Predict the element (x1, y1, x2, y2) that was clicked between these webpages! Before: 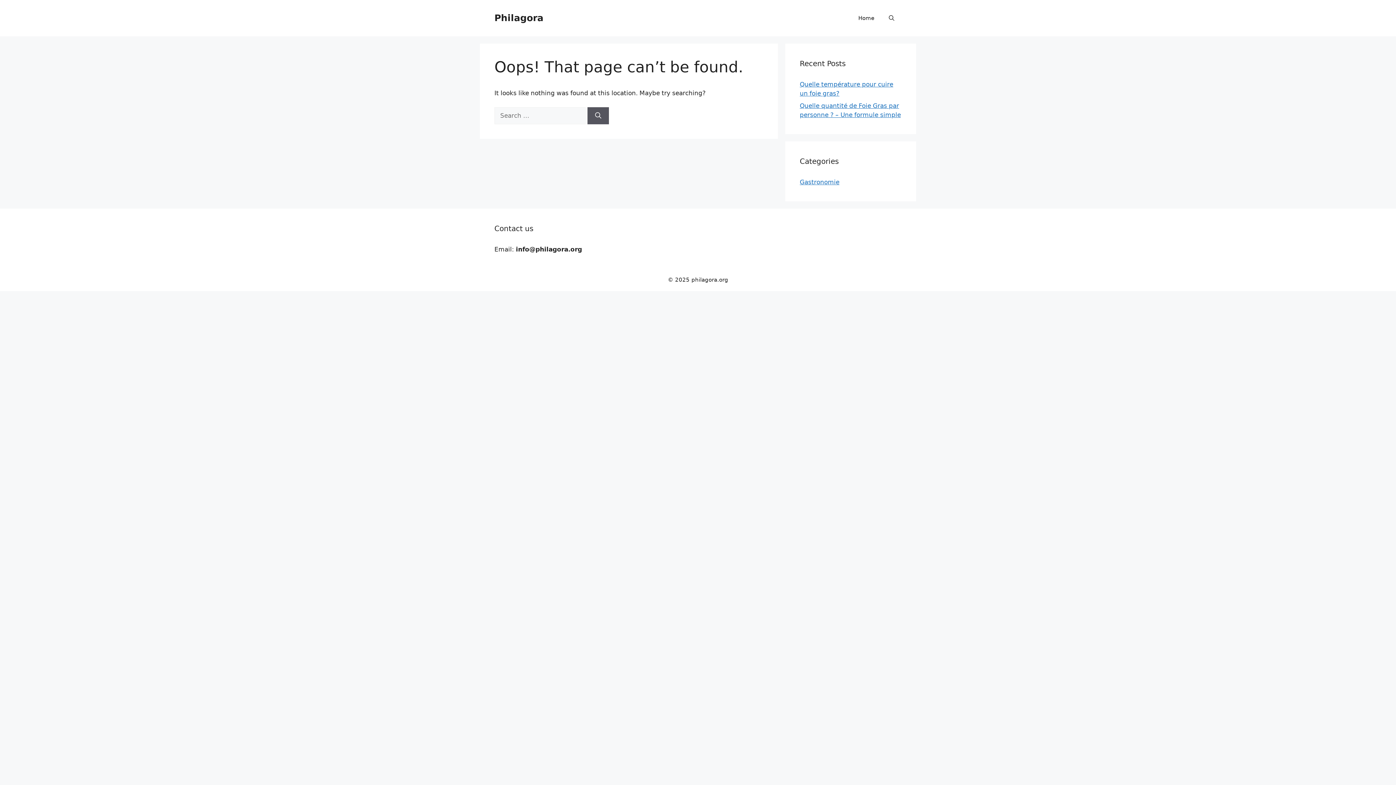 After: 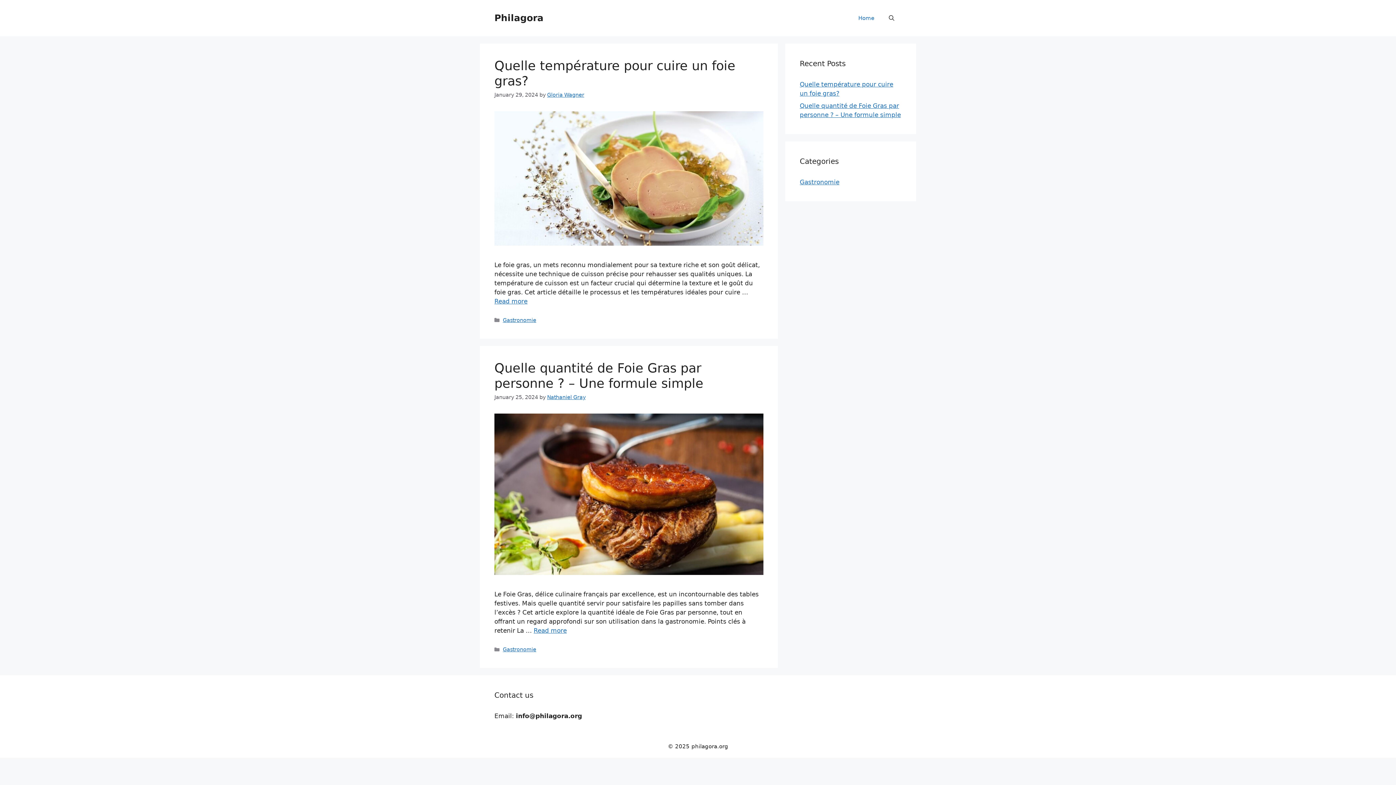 Action: bbox: (851, 7, 881, 29) label: Home